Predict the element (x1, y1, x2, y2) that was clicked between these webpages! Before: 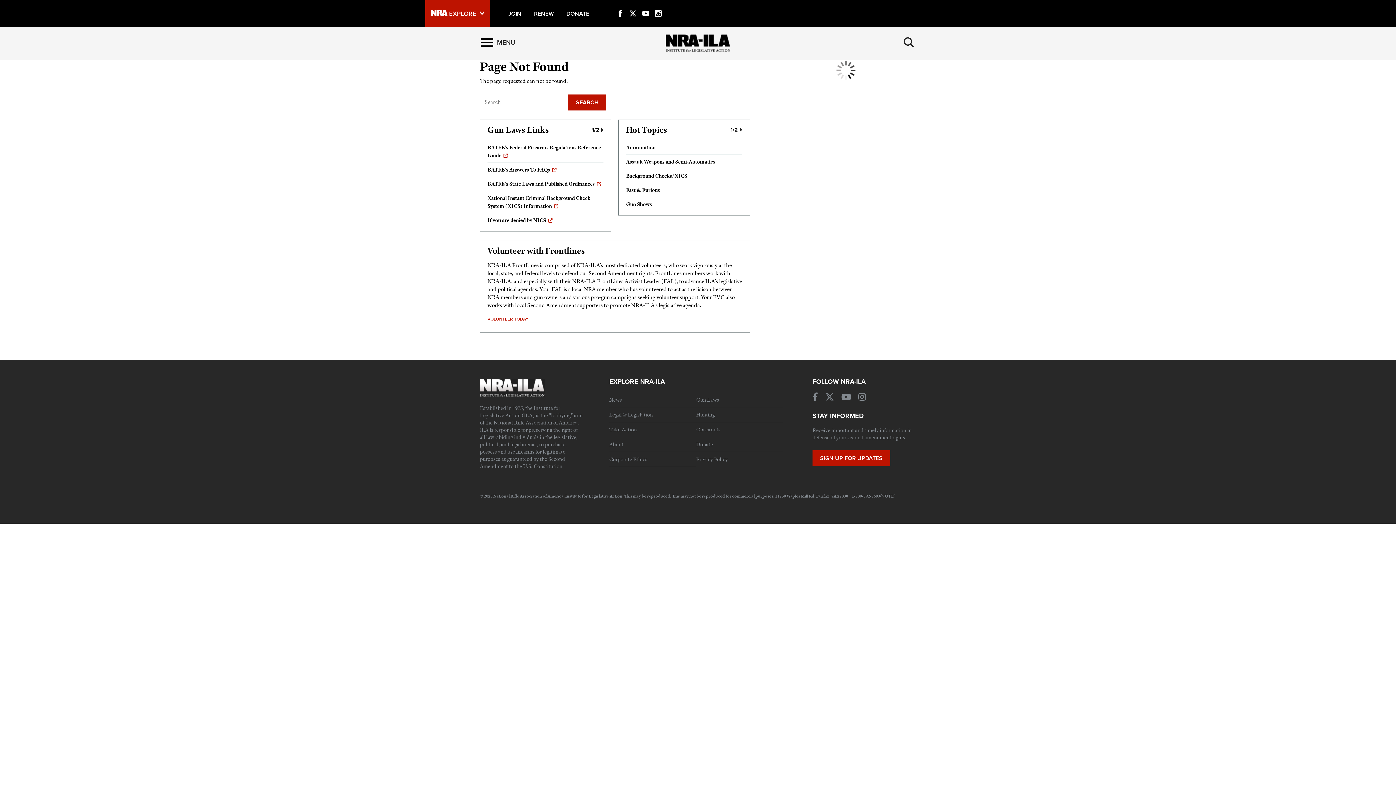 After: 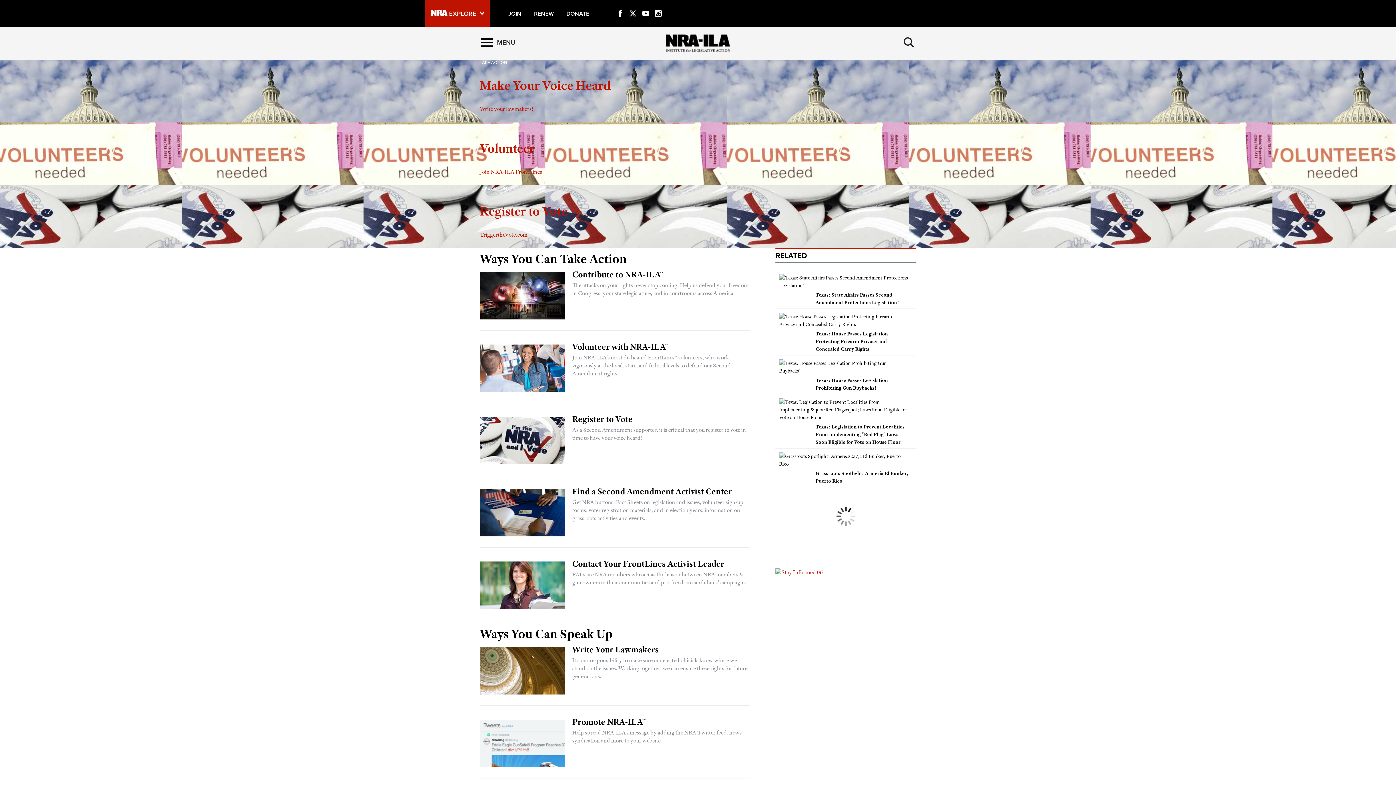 Action: label: Grassroots bbox: (696, 422, 783, 436)